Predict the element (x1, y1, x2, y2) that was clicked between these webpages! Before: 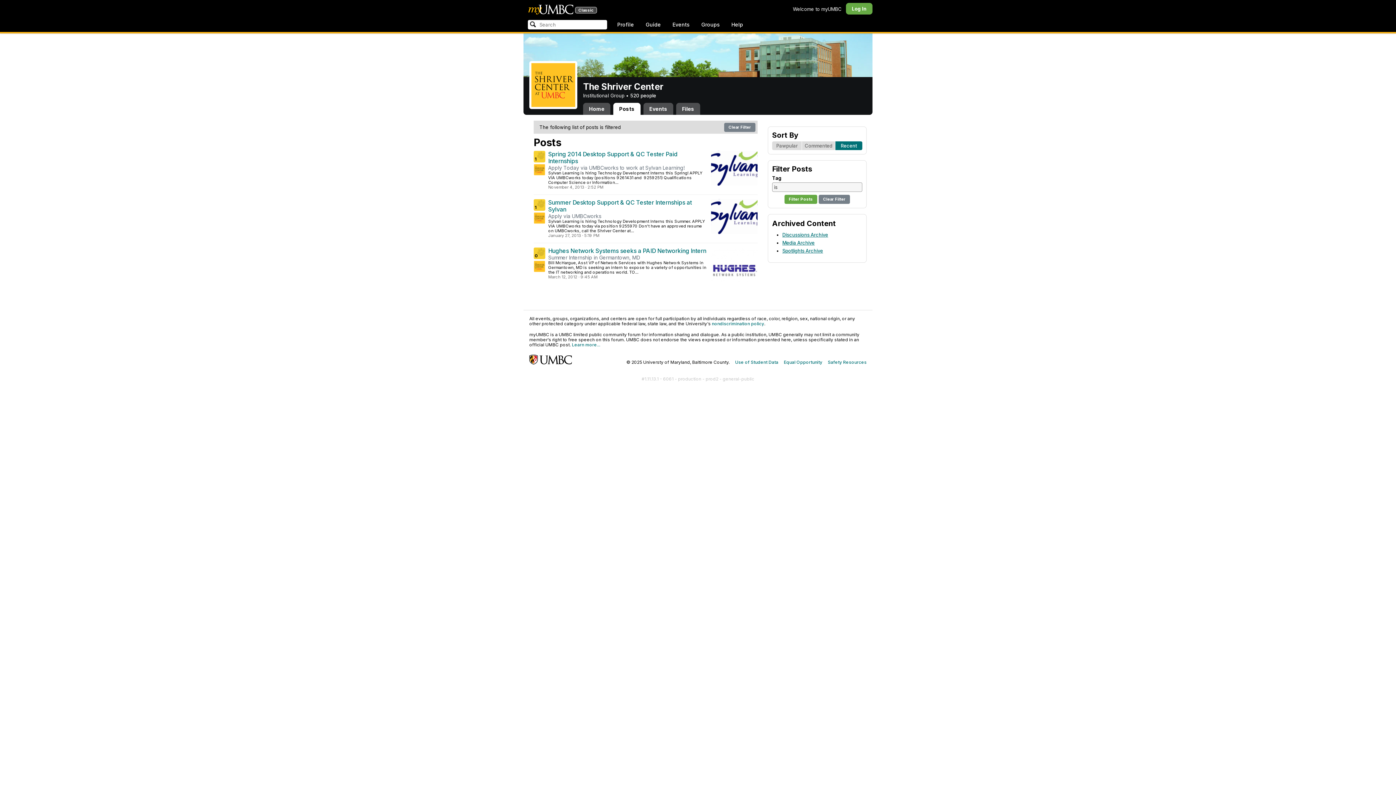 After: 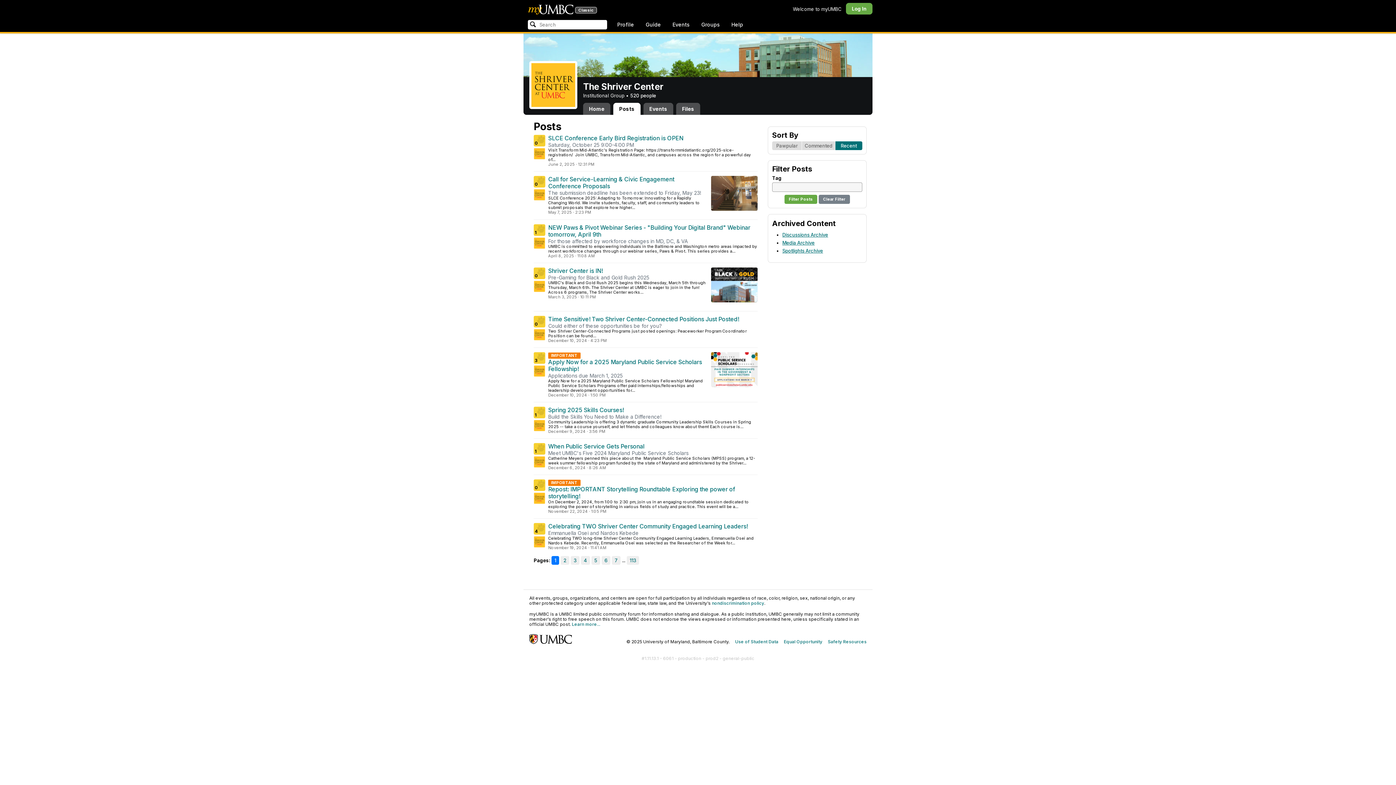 Action: bbox: (613, 102, 640, 114) label: Posts